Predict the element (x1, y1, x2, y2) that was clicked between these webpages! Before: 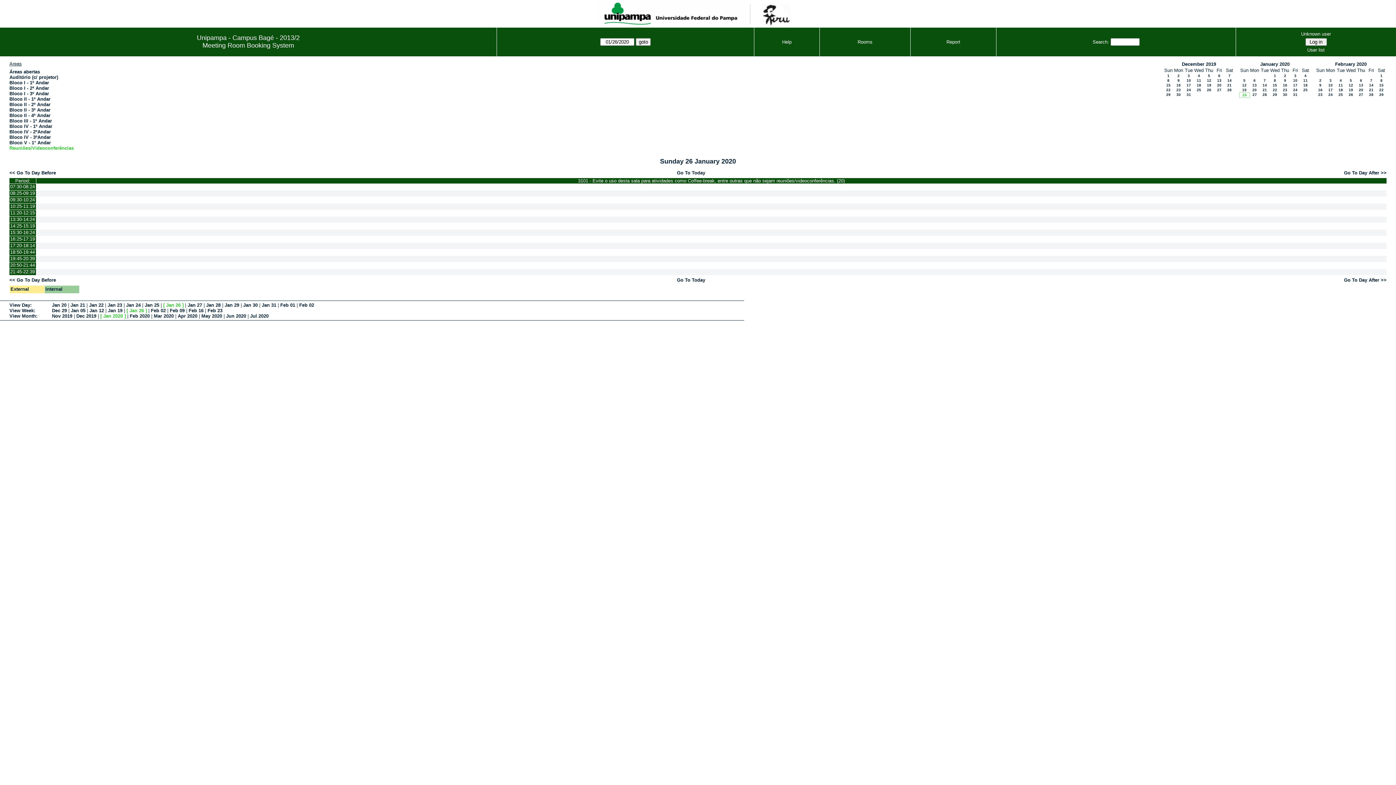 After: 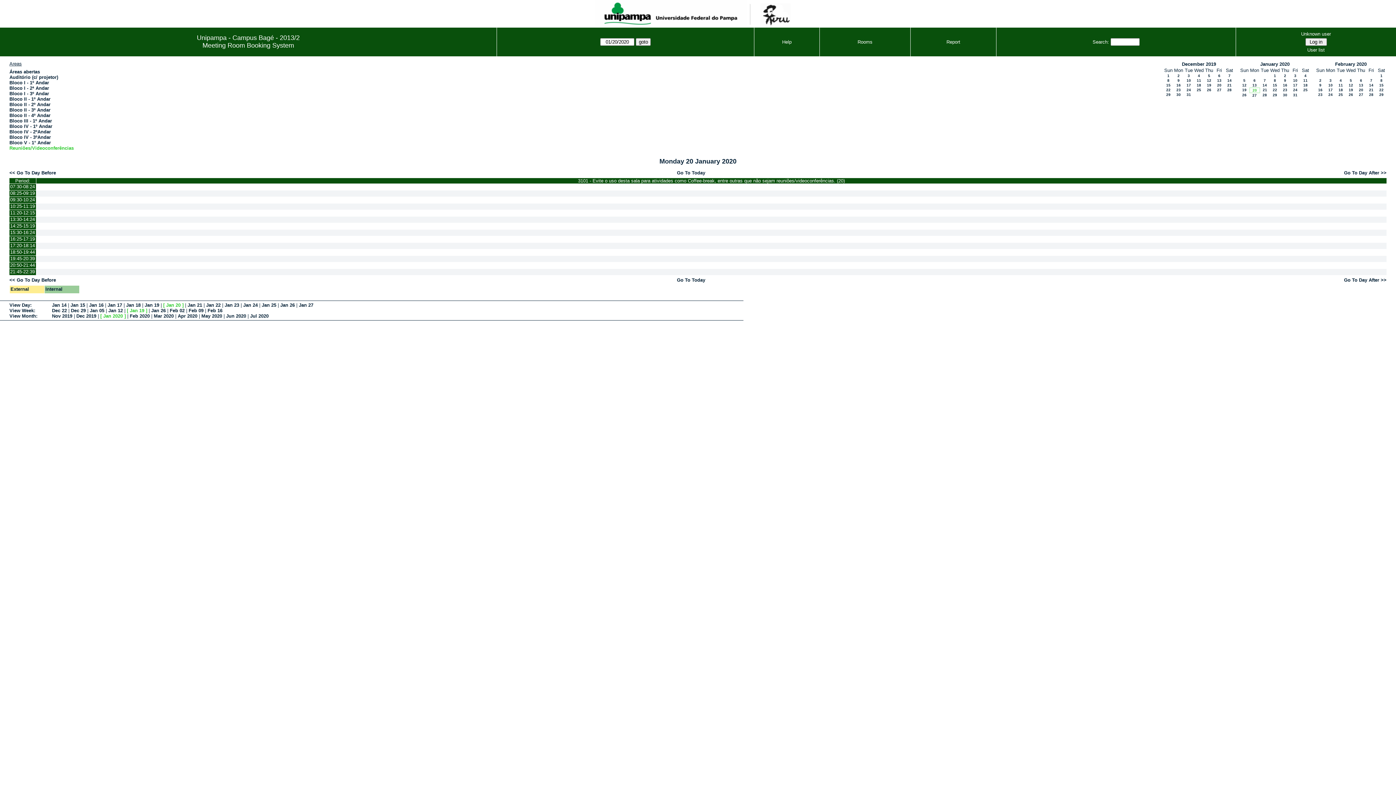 Action: bbox: (52, 302, 66, 307) label: Jan 20